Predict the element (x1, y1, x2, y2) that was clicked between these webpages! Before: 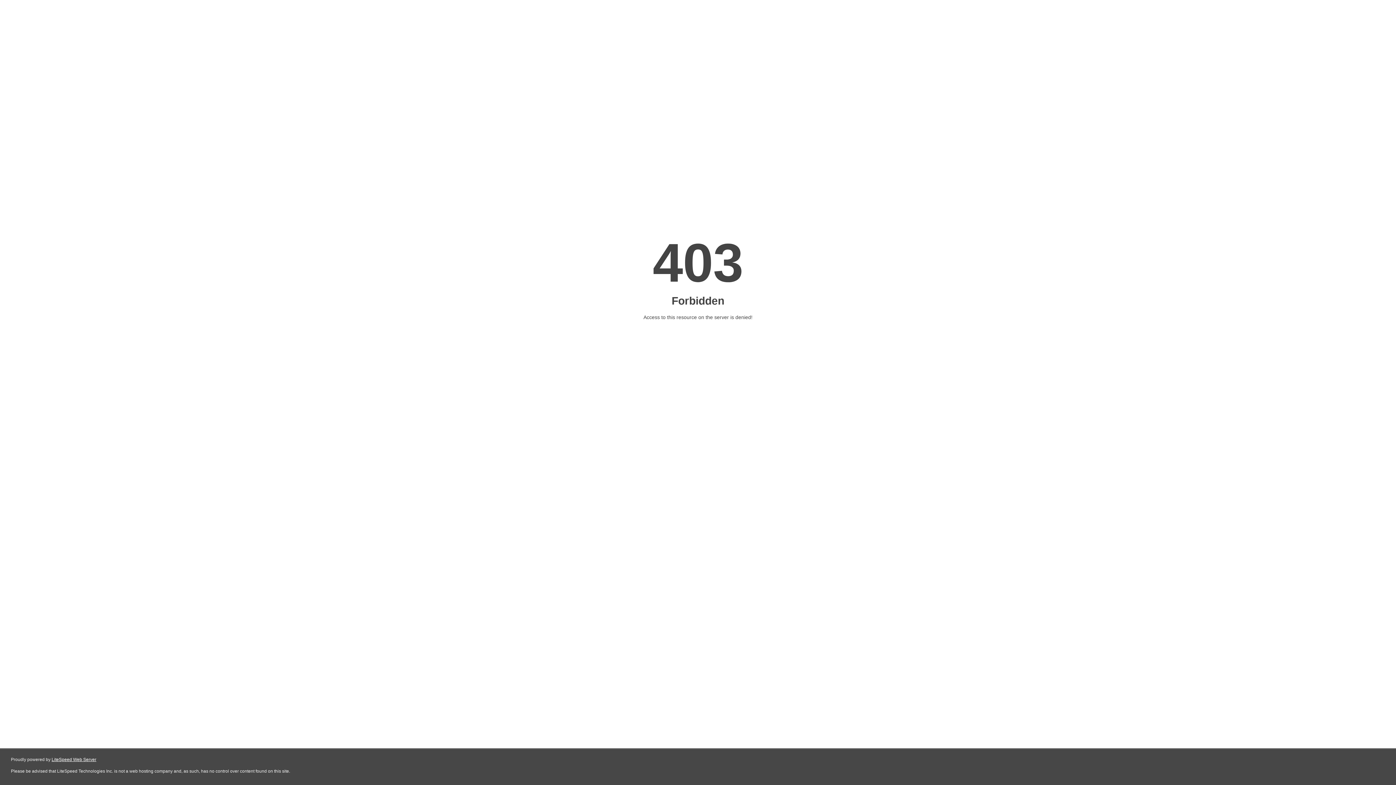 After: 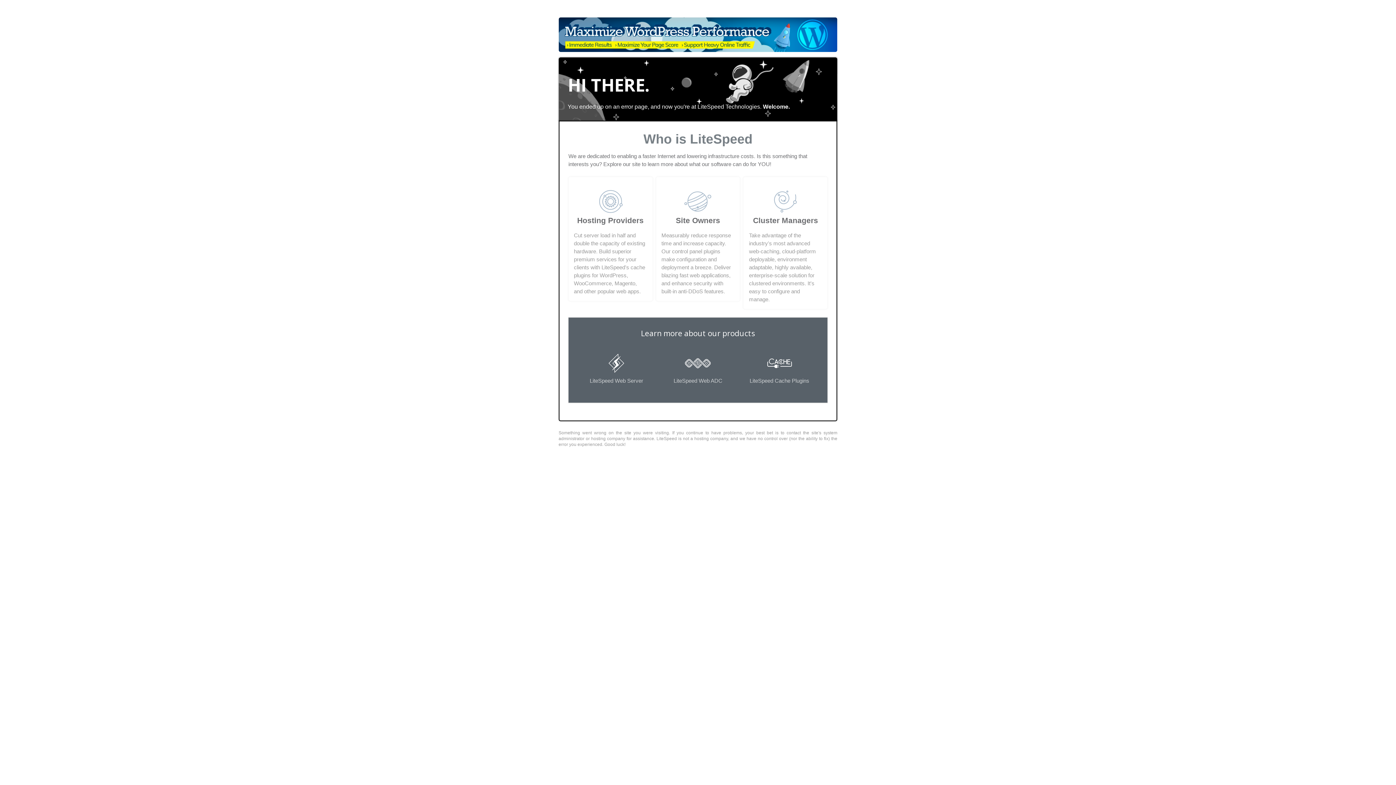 Action: bbox: (51, 757, 96, 762) label: LiteSpeed Web Server